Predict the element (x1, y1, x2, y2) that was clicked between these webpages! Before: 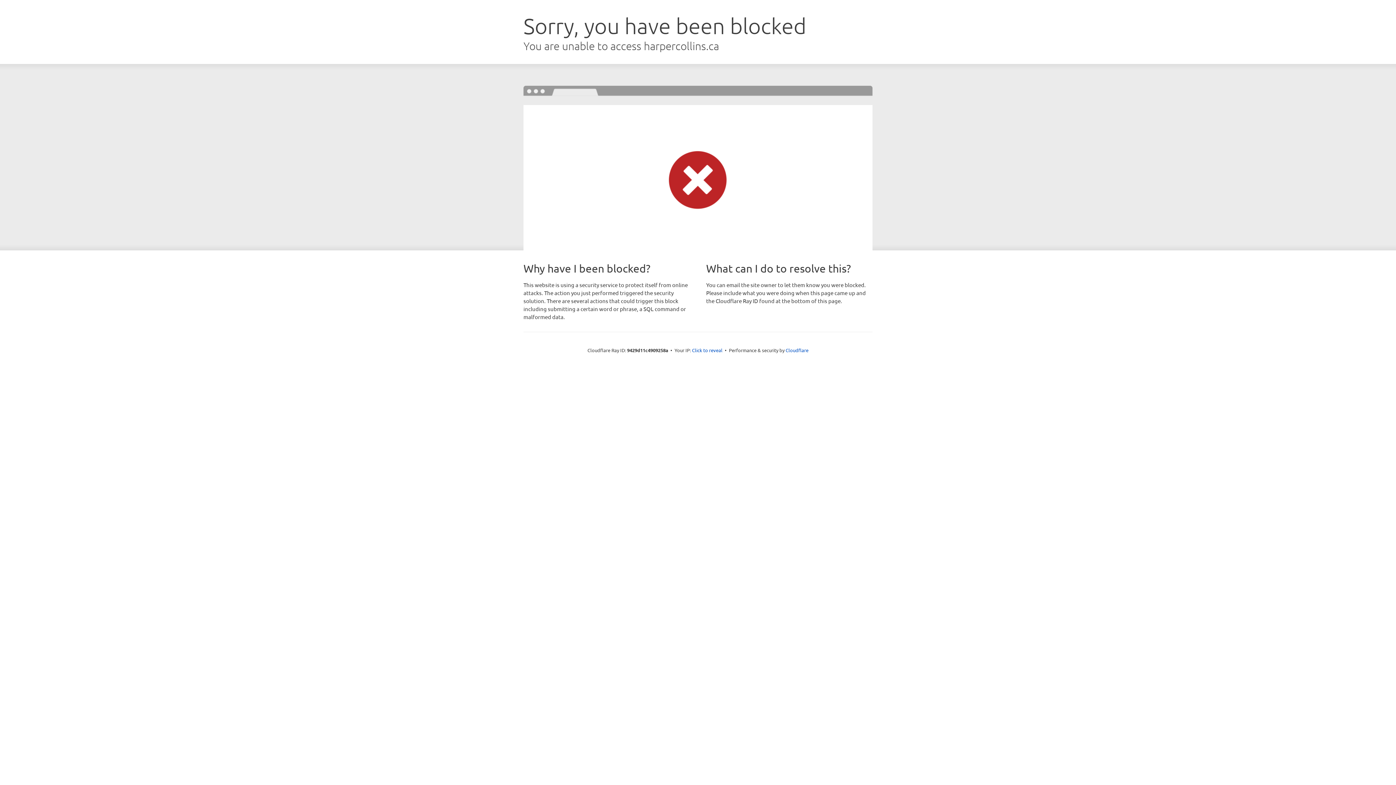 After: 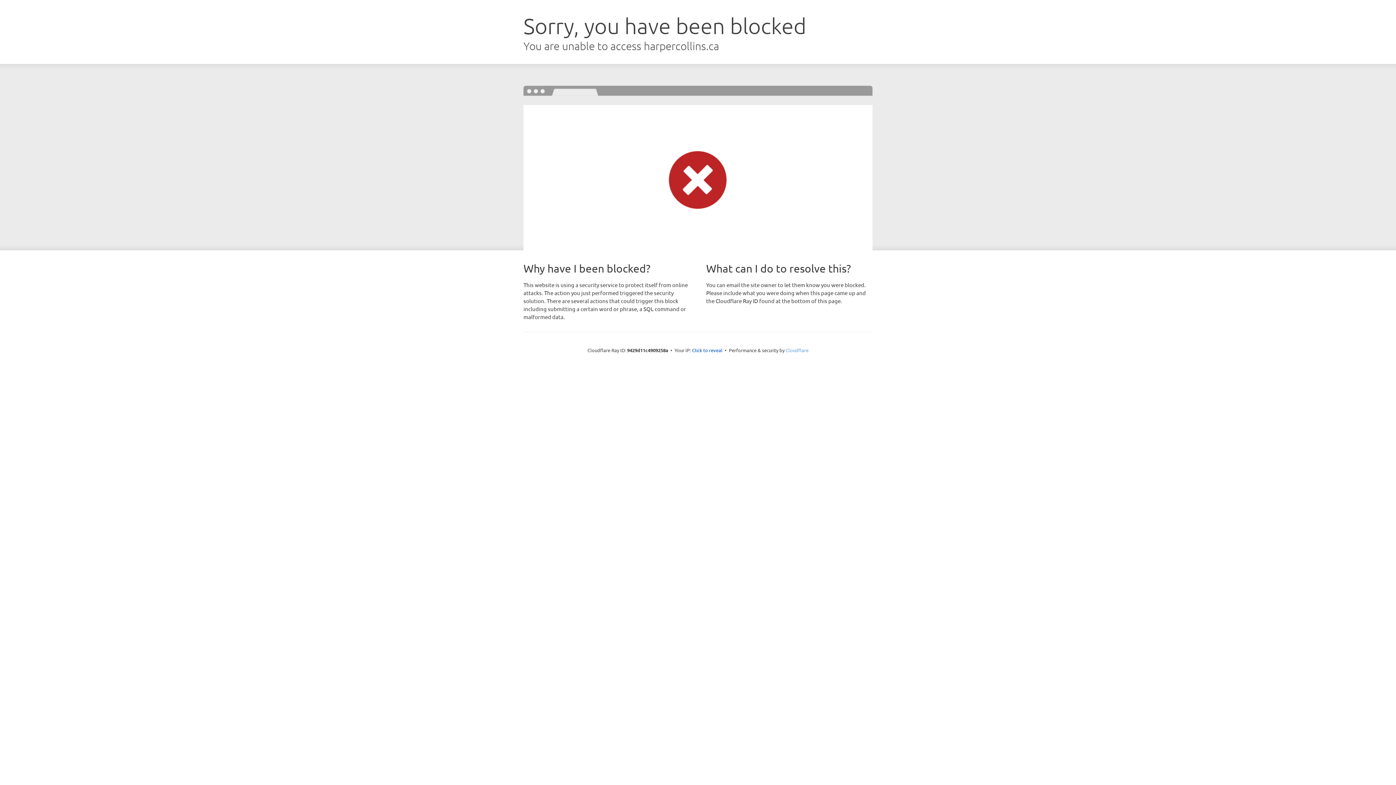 Action: bbox: (785, 347, 808, 353) label: Cloudflare